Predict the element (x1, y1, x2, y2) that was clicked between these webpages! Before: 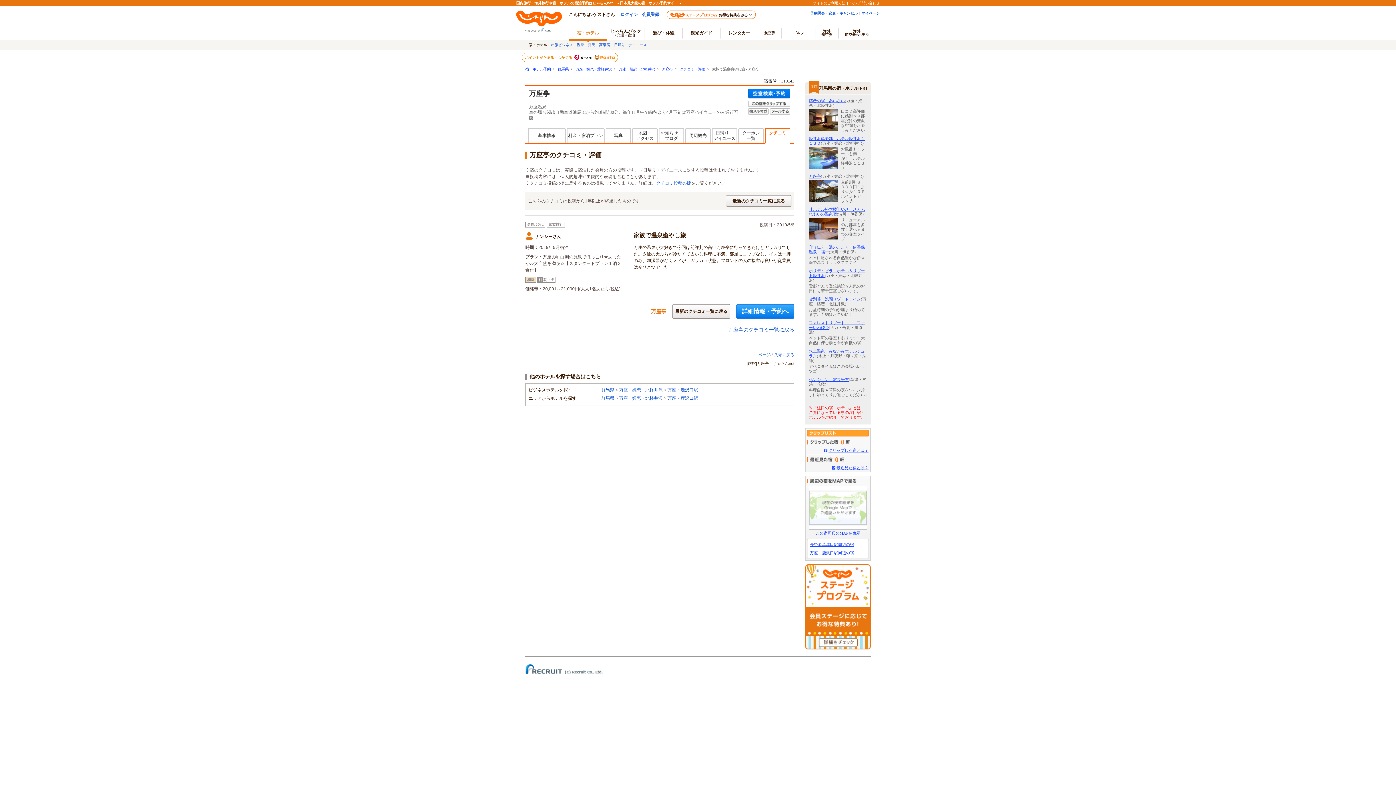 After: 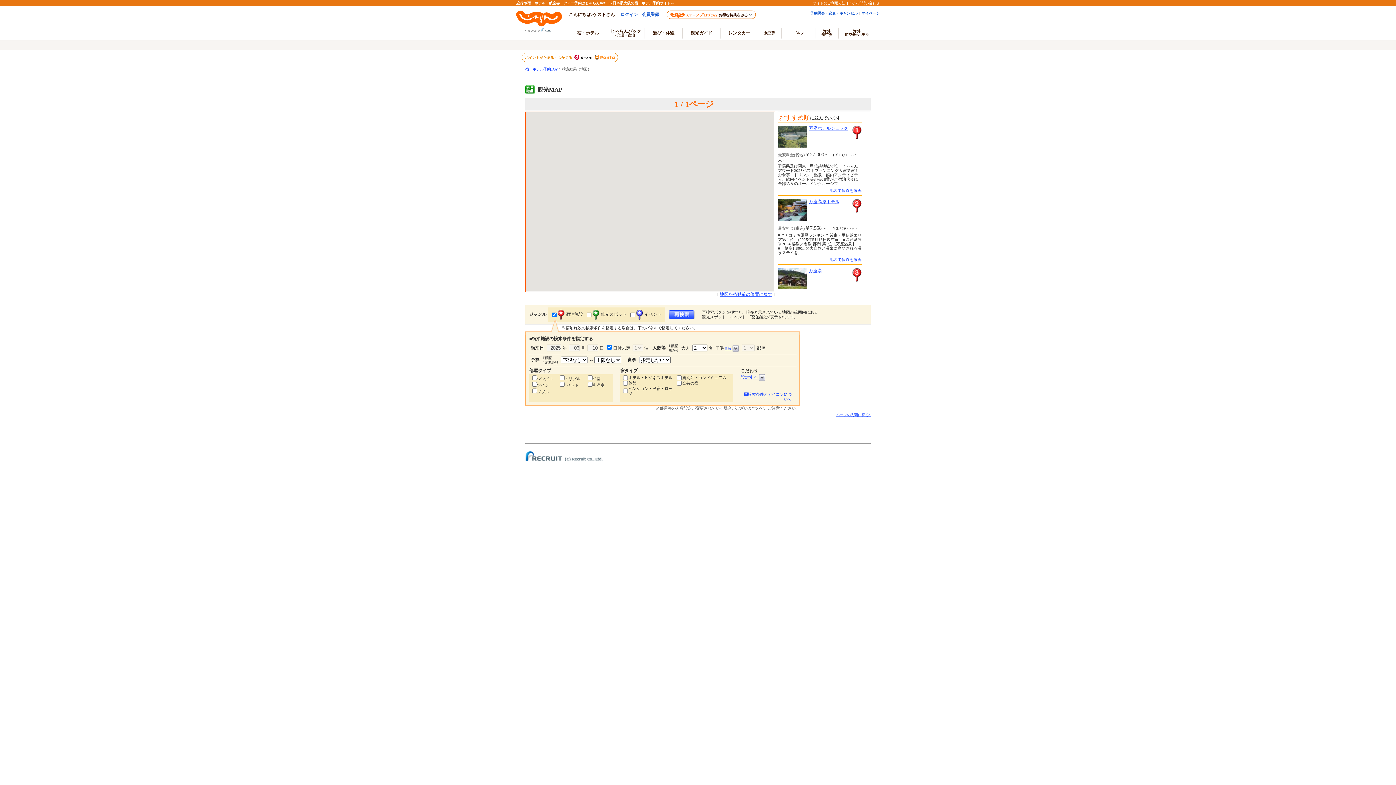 Action: label: この宿周辺のMAPを表示 bbox: (809, 486, 867, 536)